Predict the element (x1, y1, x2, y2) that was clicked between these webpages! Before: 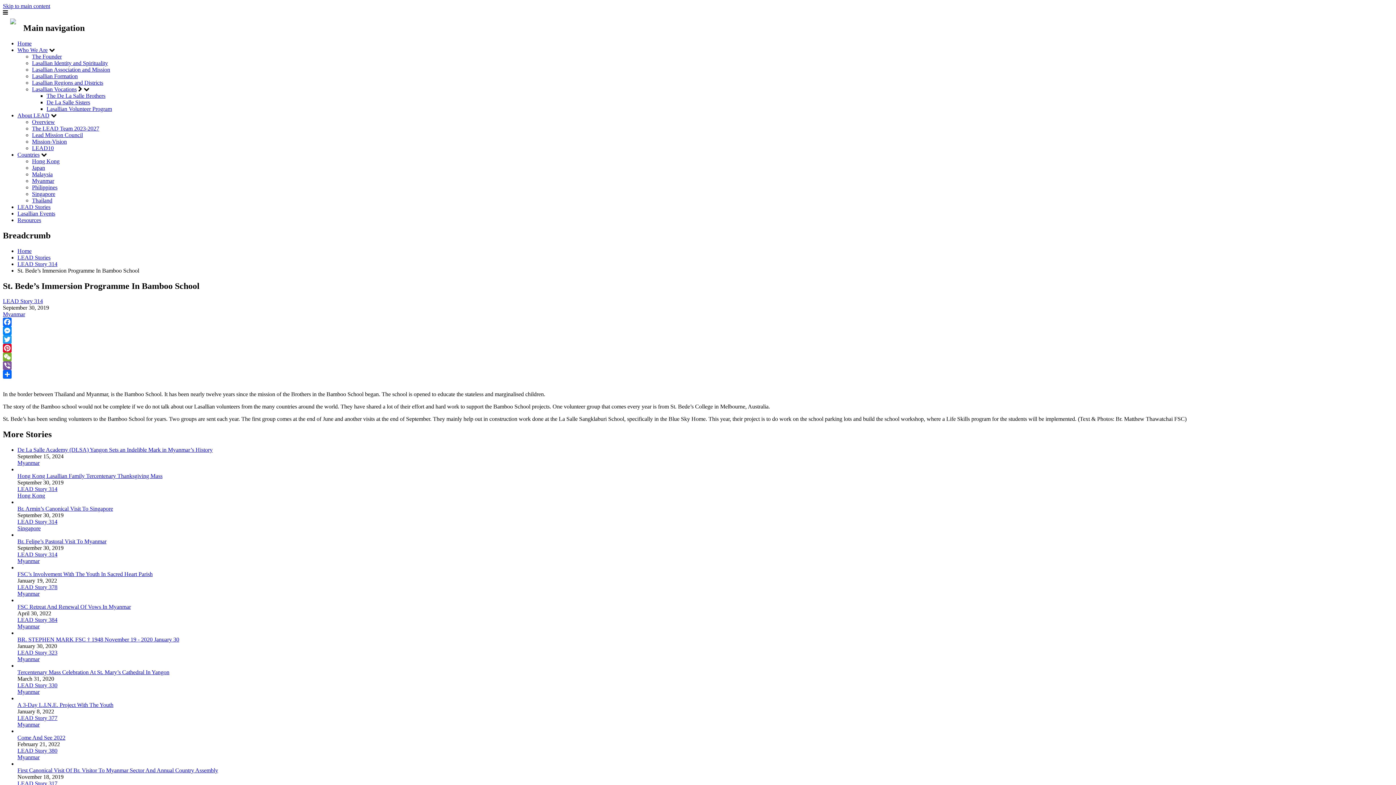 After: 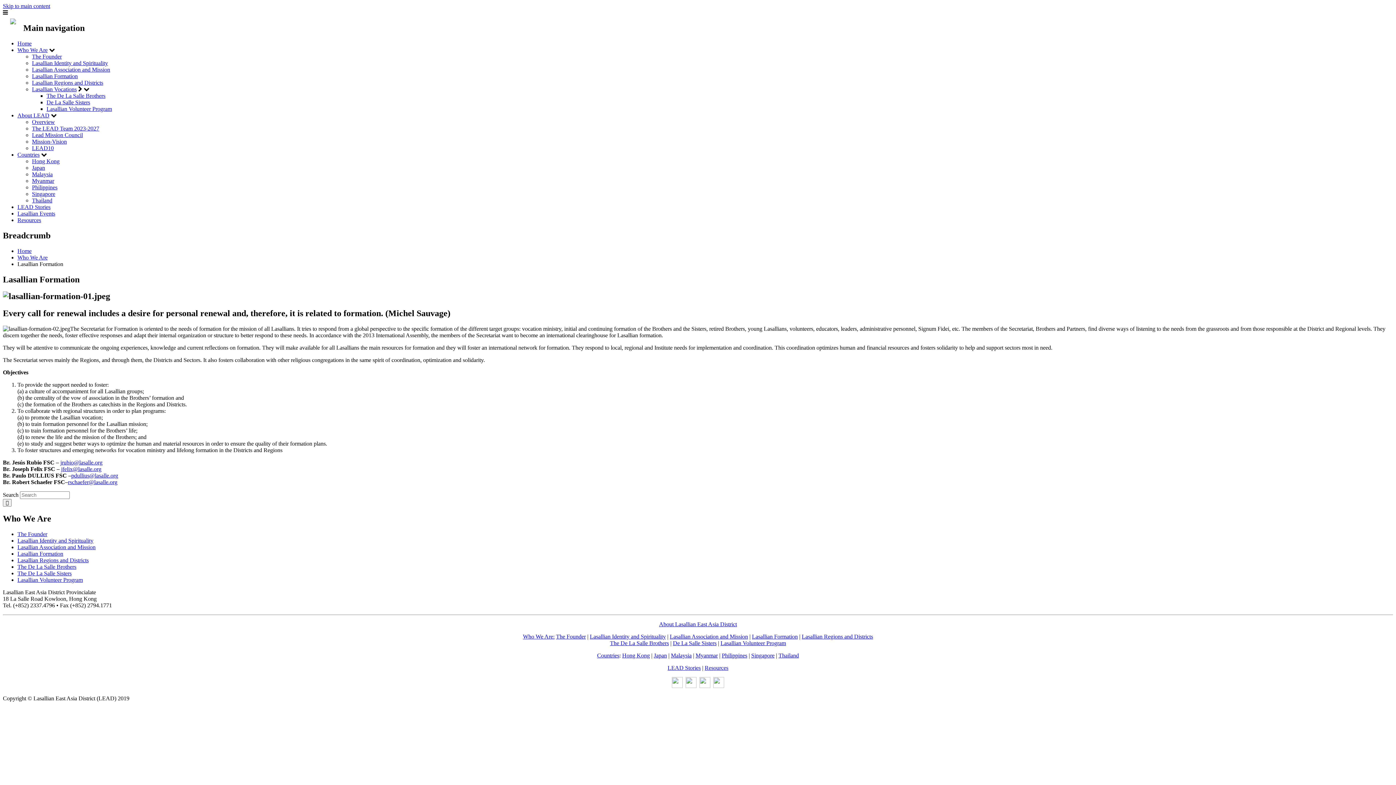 Action: bbox: (32, 73, 77, 79) label: Lasallian Formation